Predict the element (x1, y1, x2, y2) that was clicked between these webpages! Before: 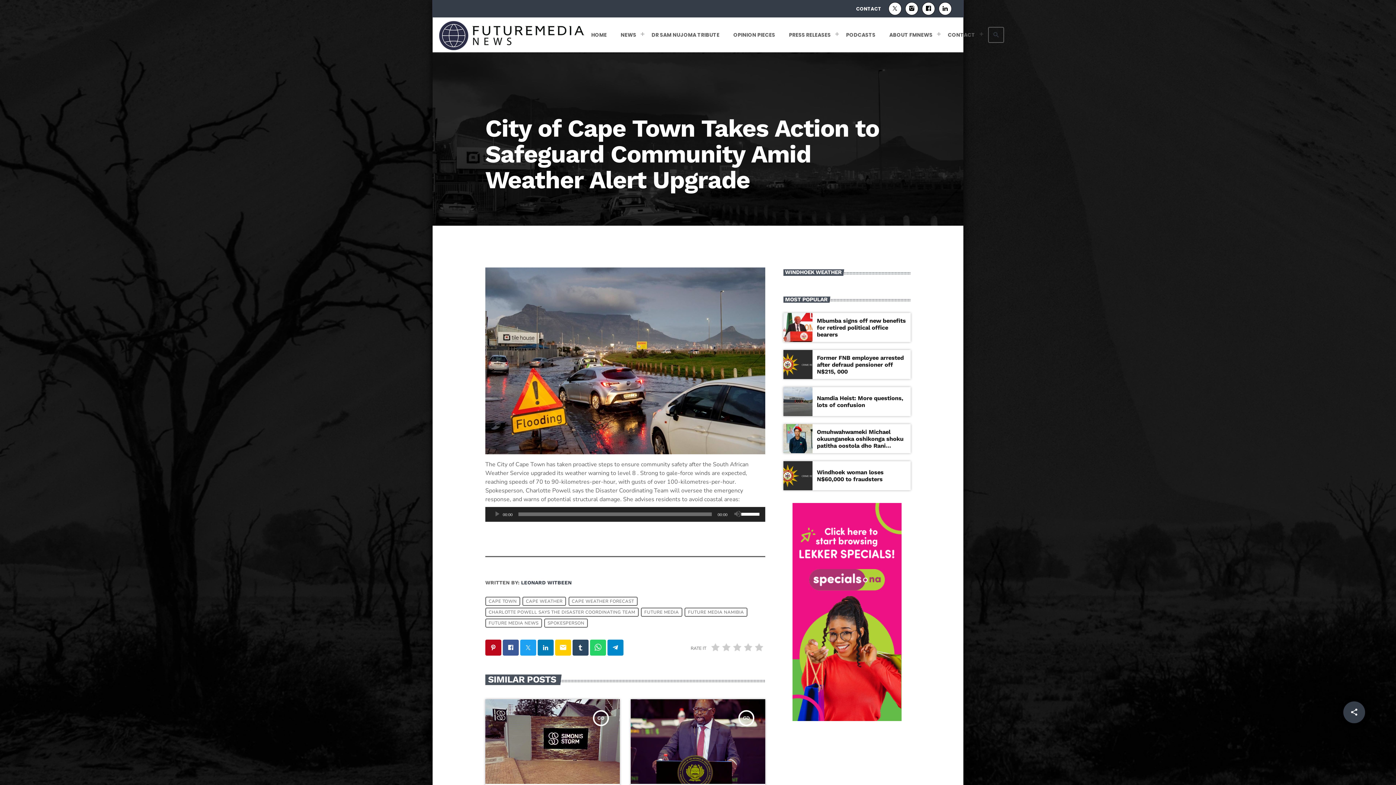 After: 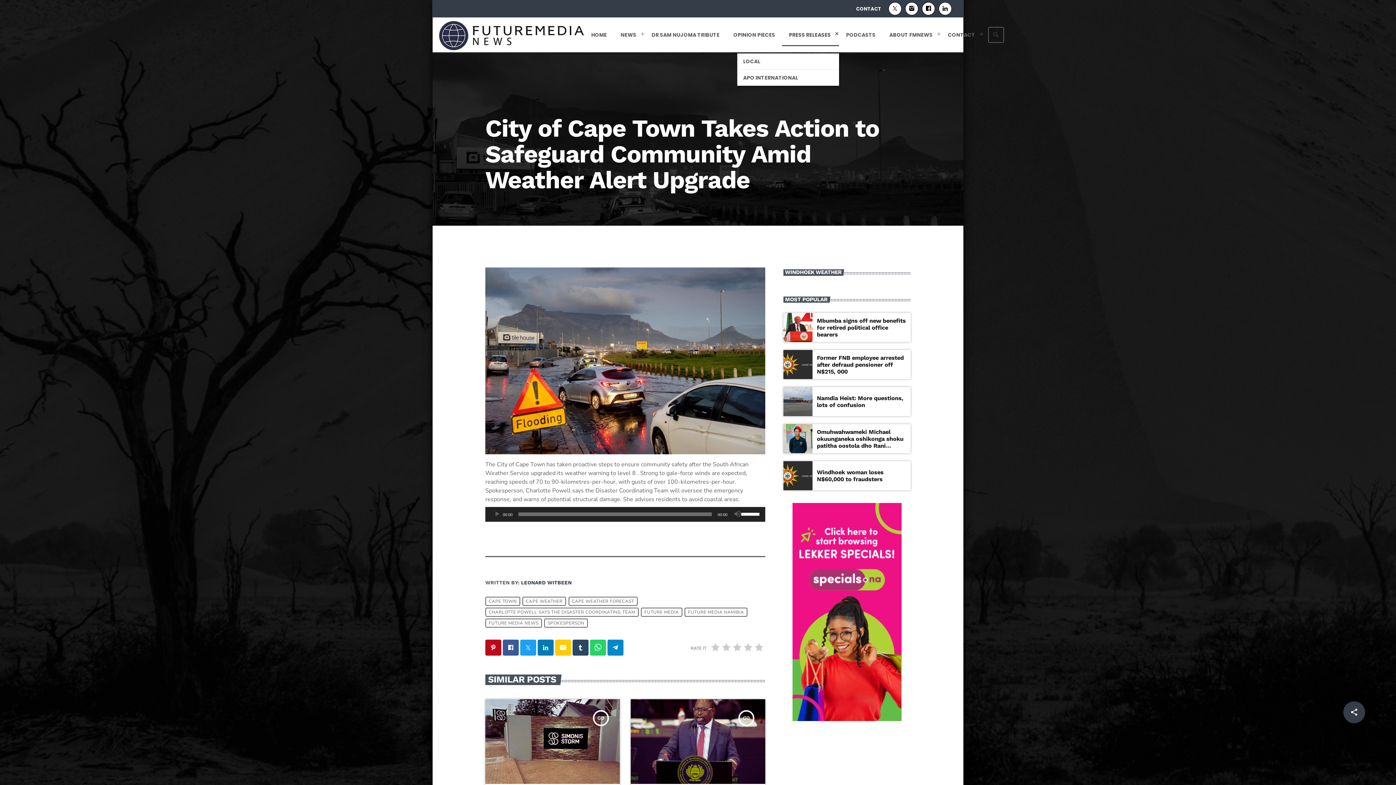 Action: label: PRESS RELEASES bbox: (782, 23, 839, 46)